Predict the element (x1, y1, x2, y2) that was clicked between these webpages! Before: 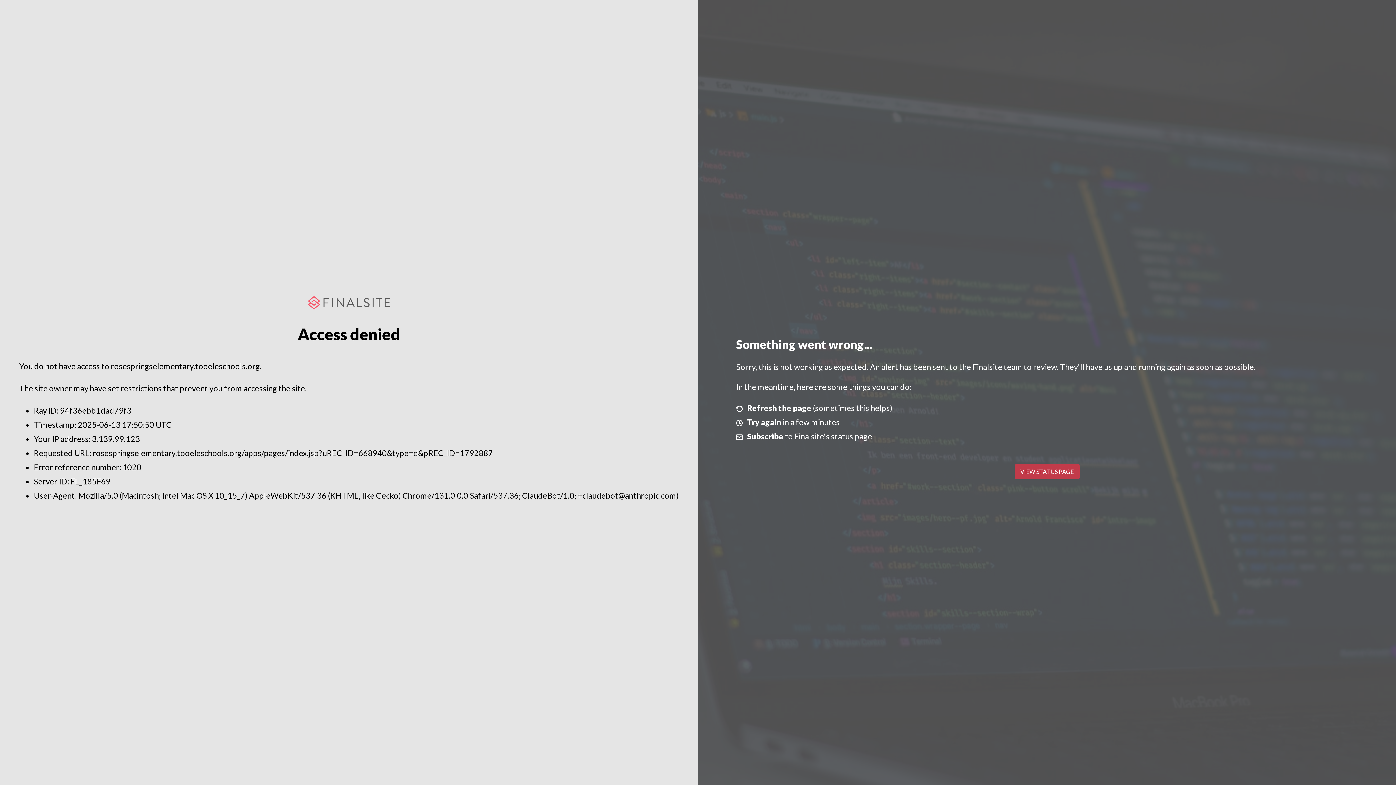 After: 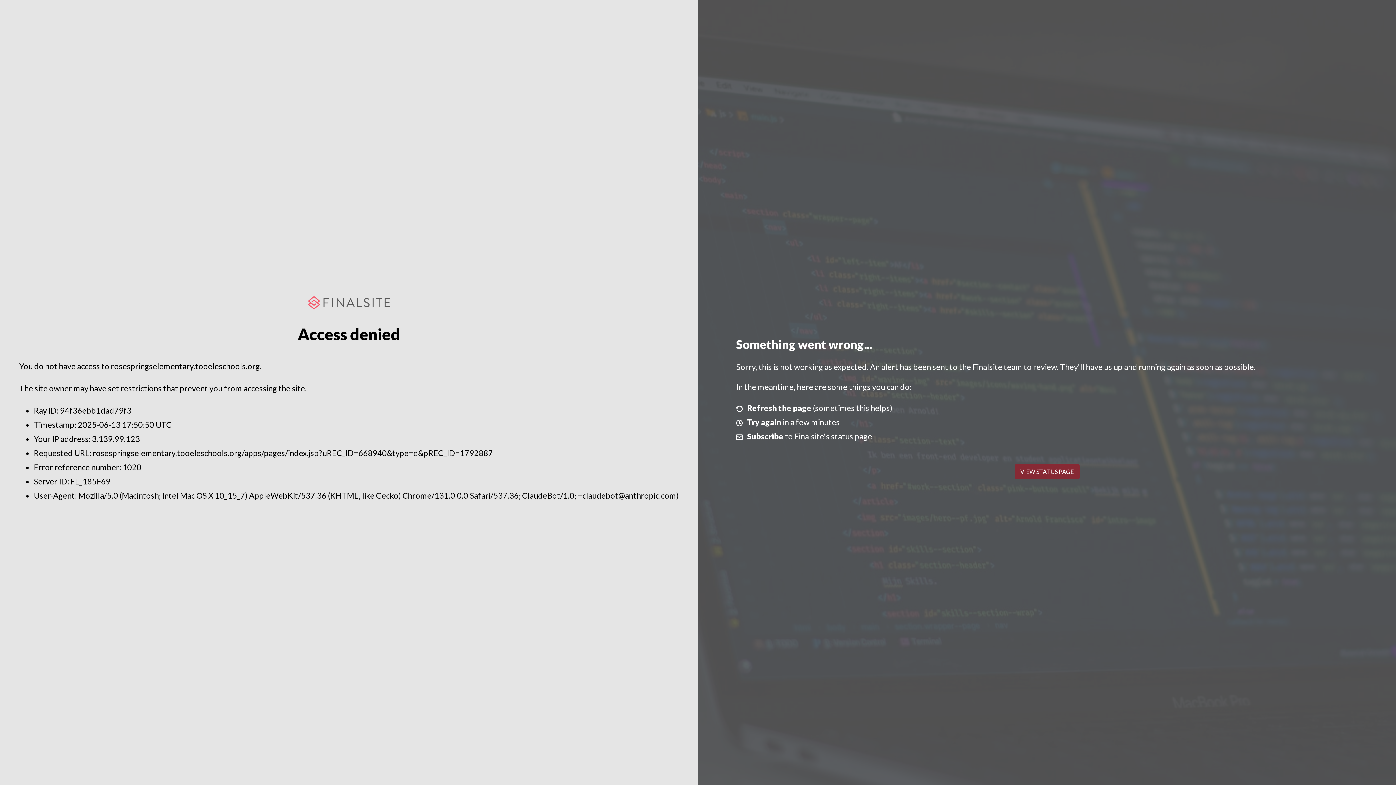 Action: label: VIEW STATUS PAGE bbox: (1014, 464, 1079, 479)